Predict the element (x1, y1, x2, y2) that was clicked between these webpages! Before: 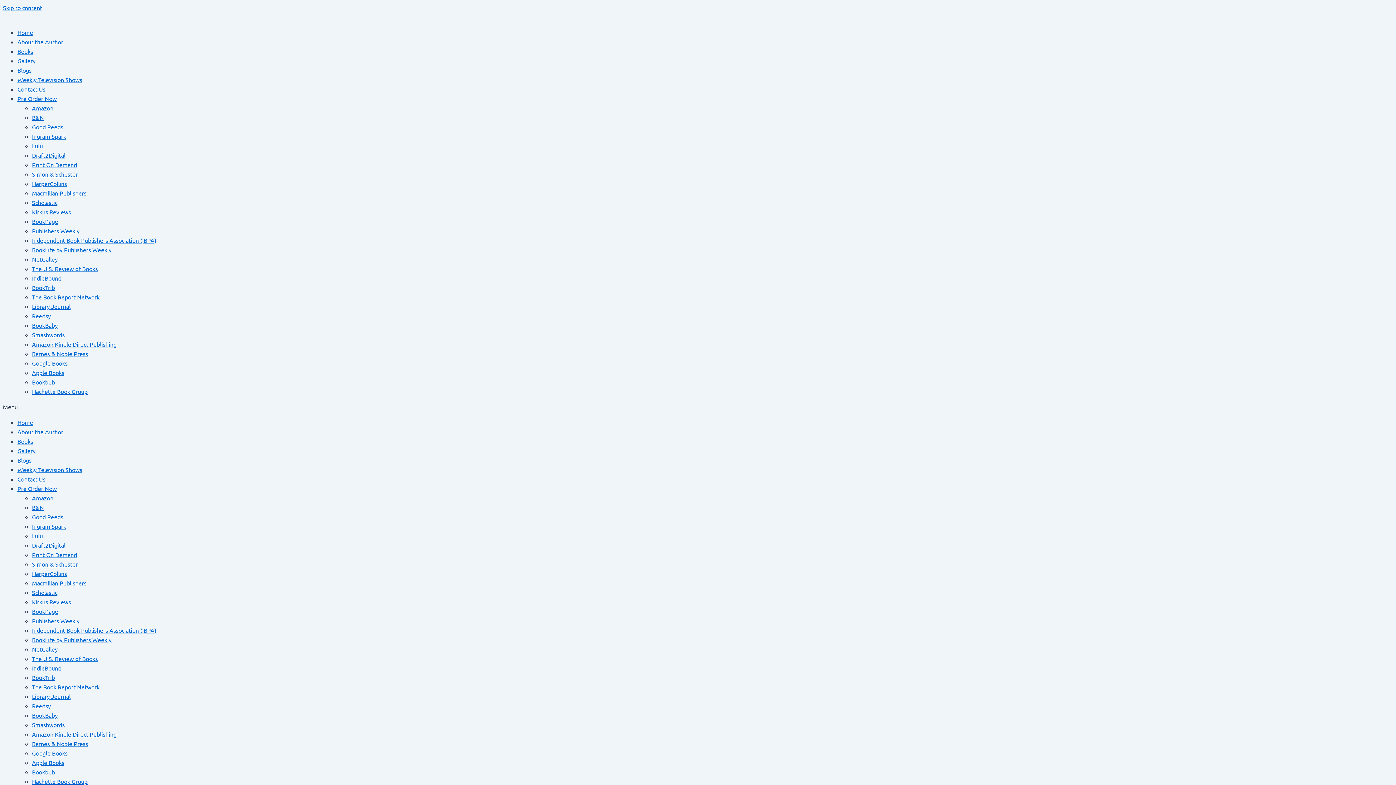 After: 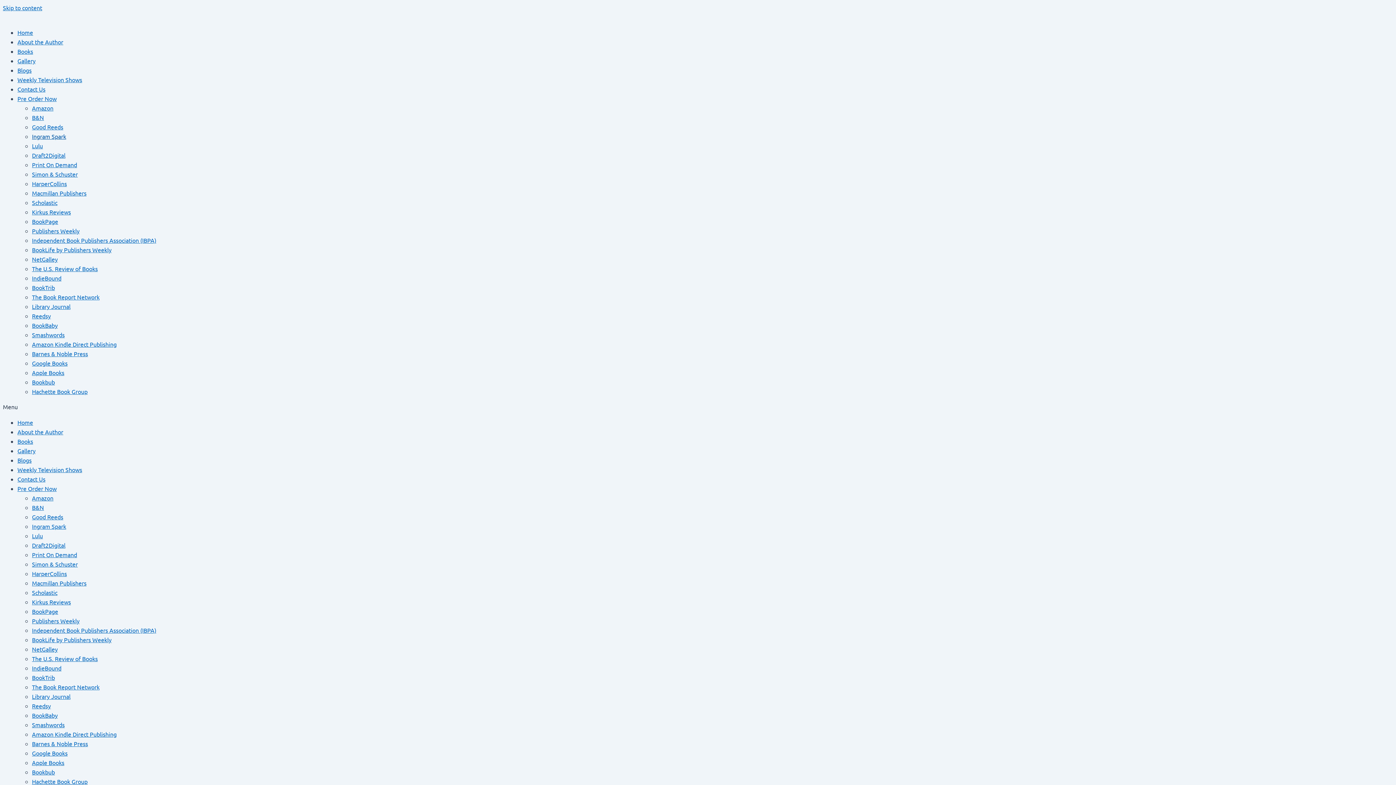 Action: label: Ingram Spark bbox: (32, 132, 66, 140)